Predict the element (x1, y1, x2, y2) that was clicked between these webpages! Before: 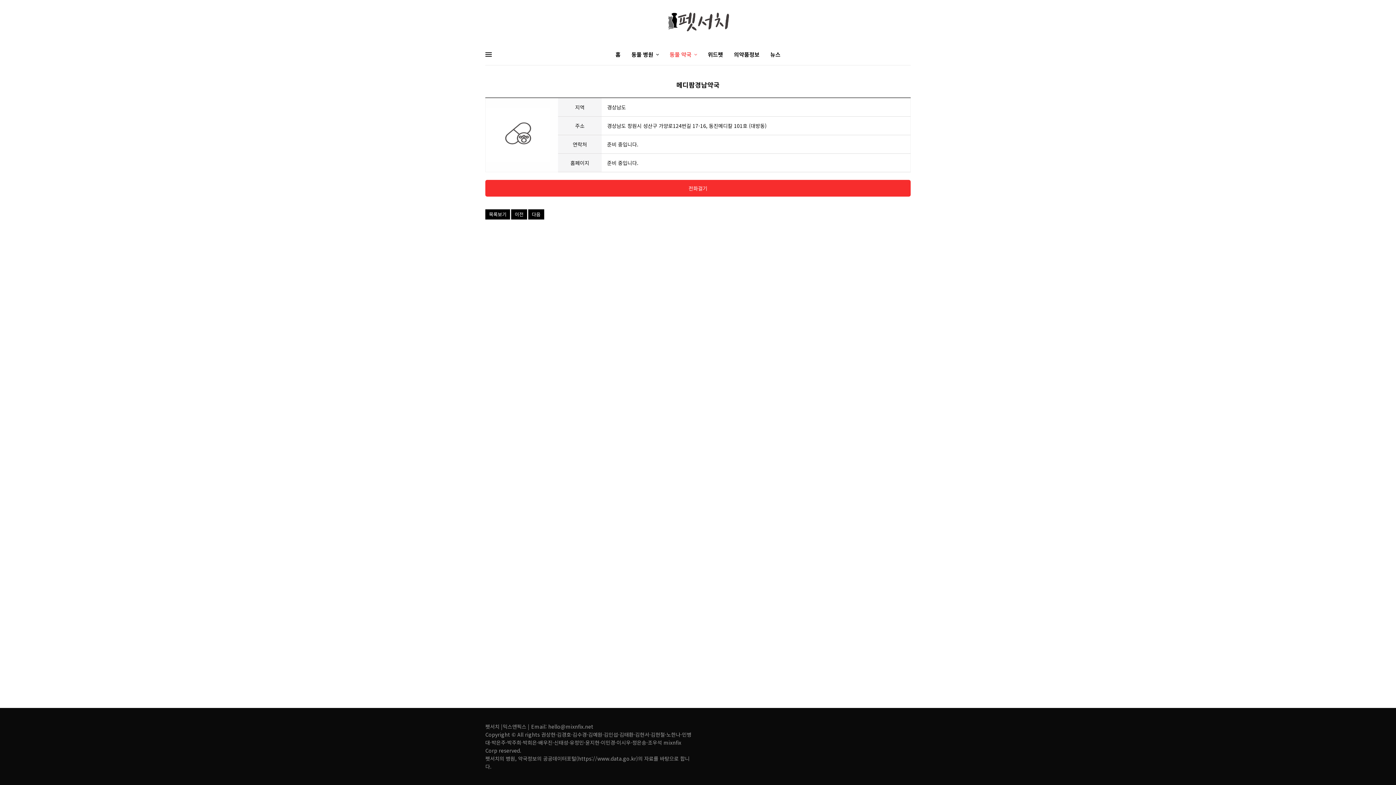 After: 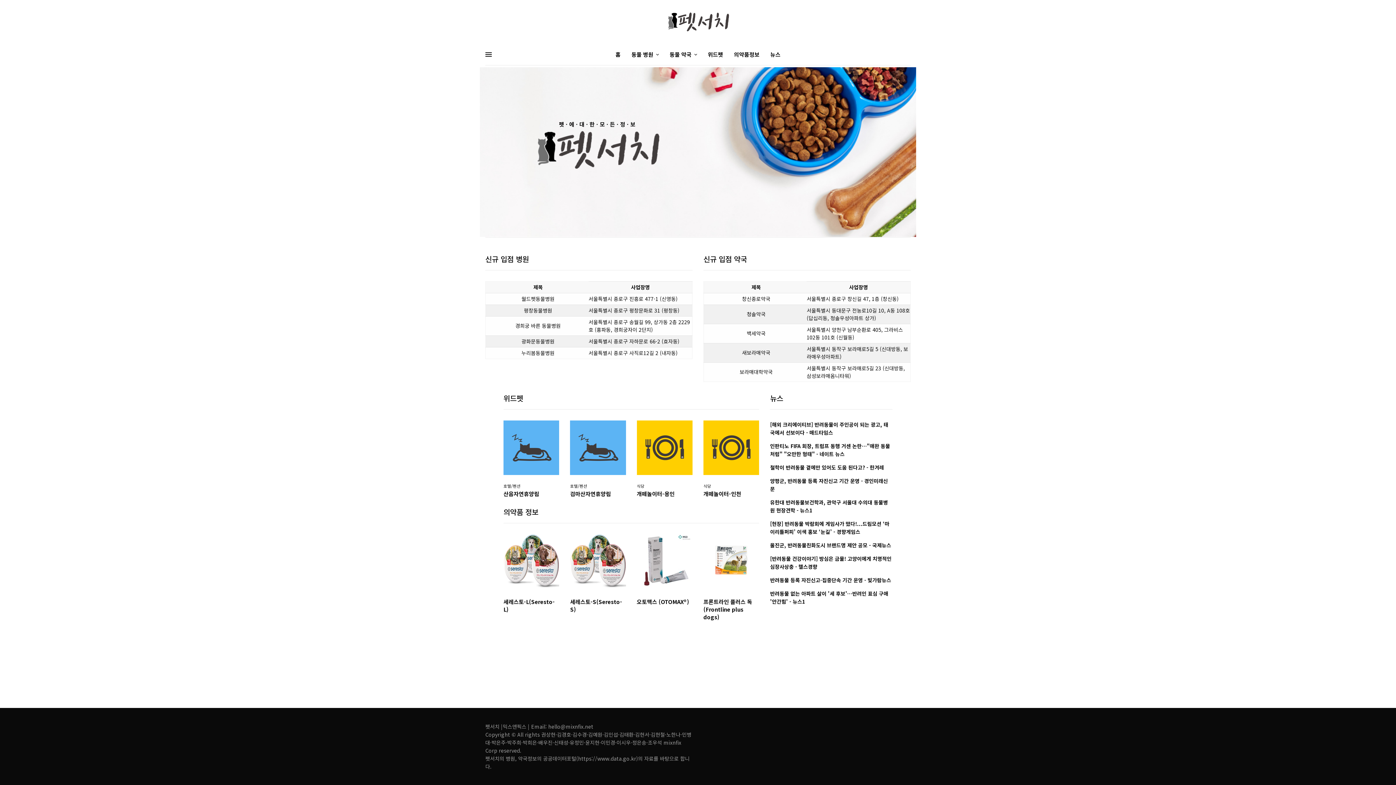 Action: label: 홈 bbox: (615, 43, 620, 65)